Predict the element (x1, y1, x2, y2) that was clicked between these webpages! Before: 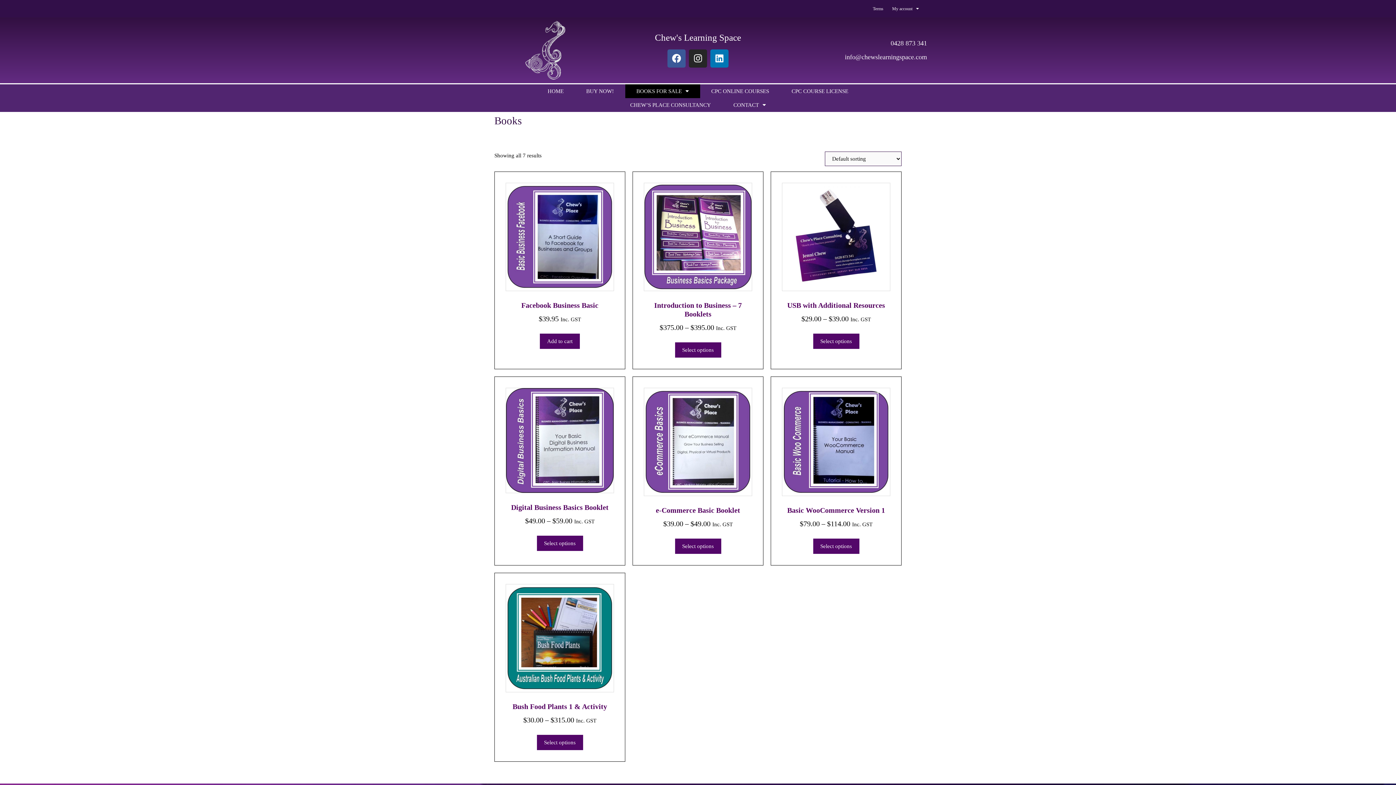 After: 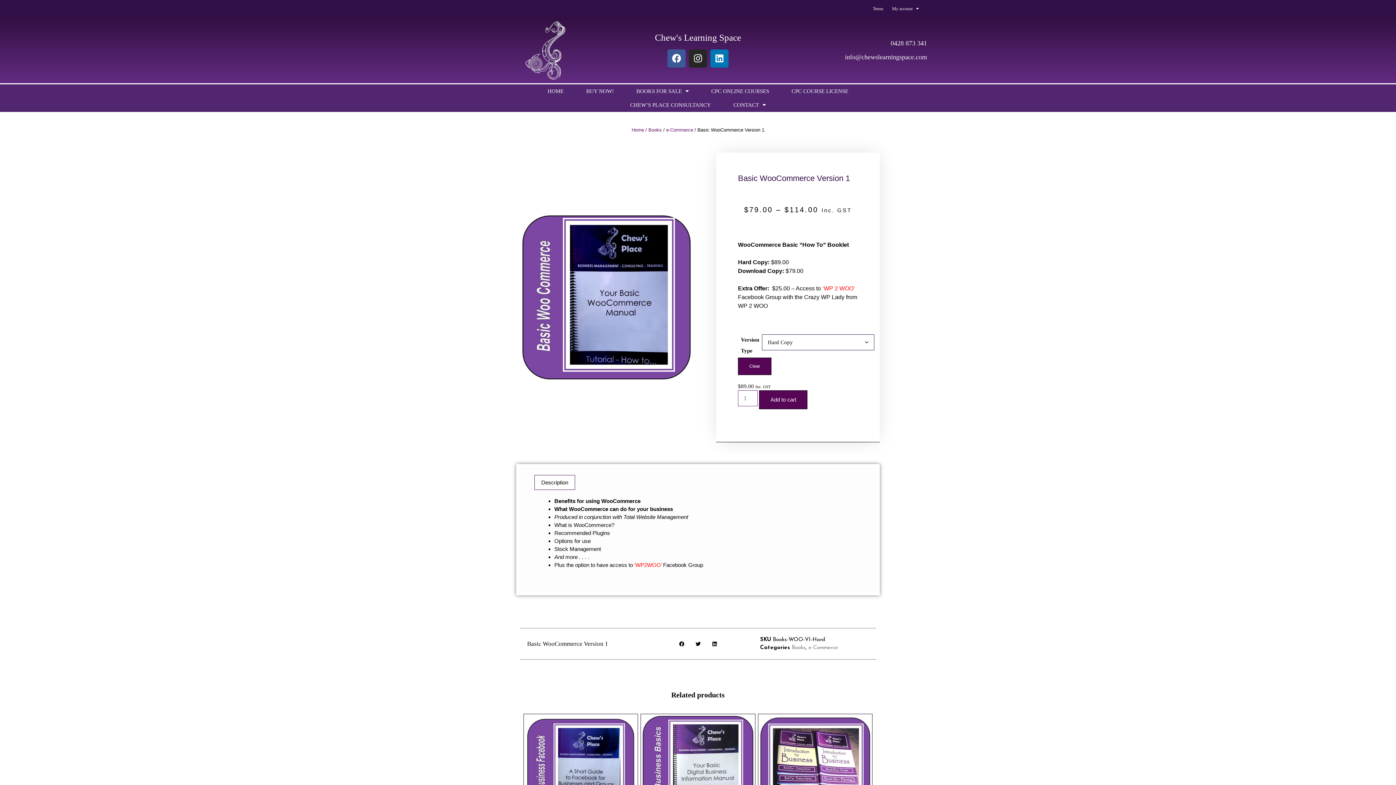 Action: bbox: (782, 387, 890, 529) label: Basic WooCommerce Version 1
$79.00 – $114.00 Inc. GST